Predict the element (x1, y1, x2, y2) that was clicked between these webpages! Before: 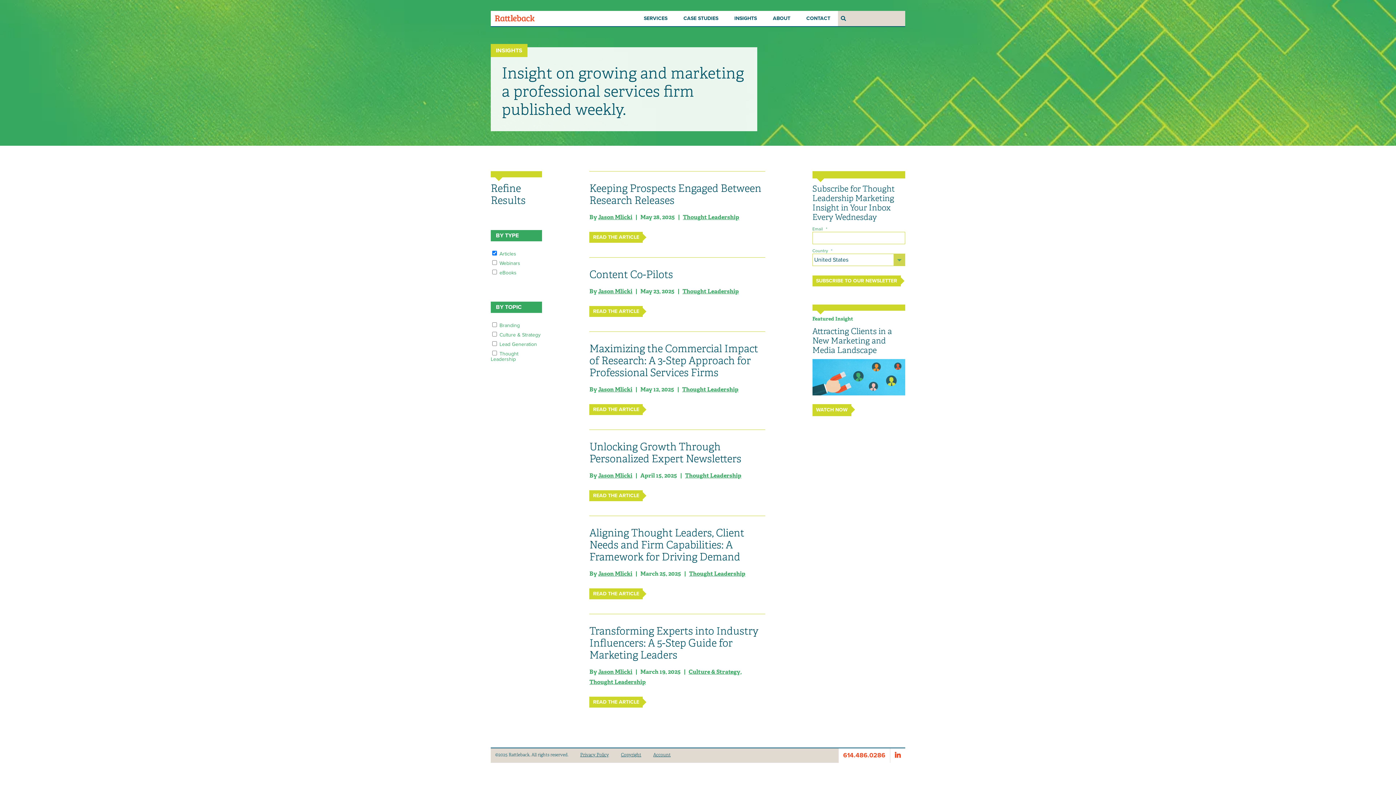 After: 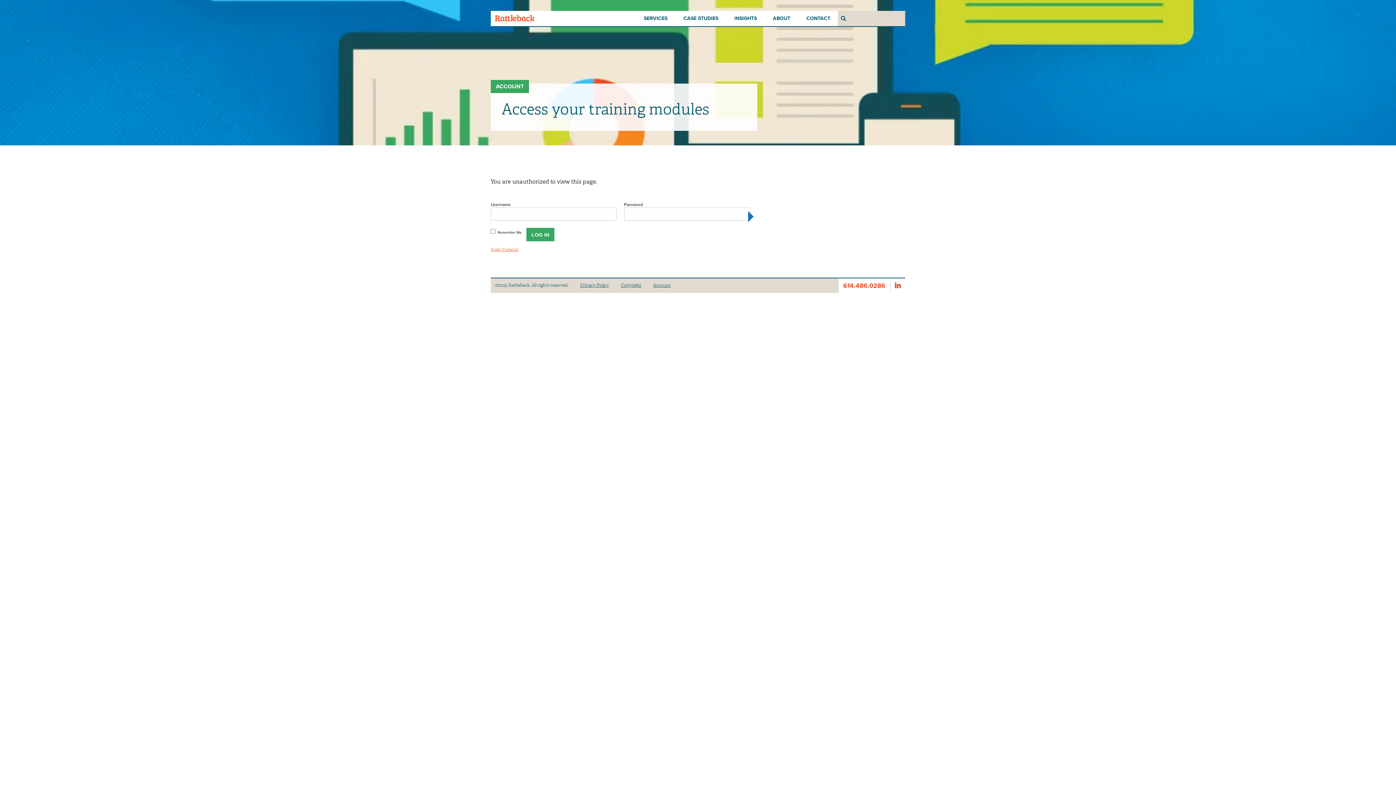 Action: label: Account bbox: (649, 748, 675, 762)